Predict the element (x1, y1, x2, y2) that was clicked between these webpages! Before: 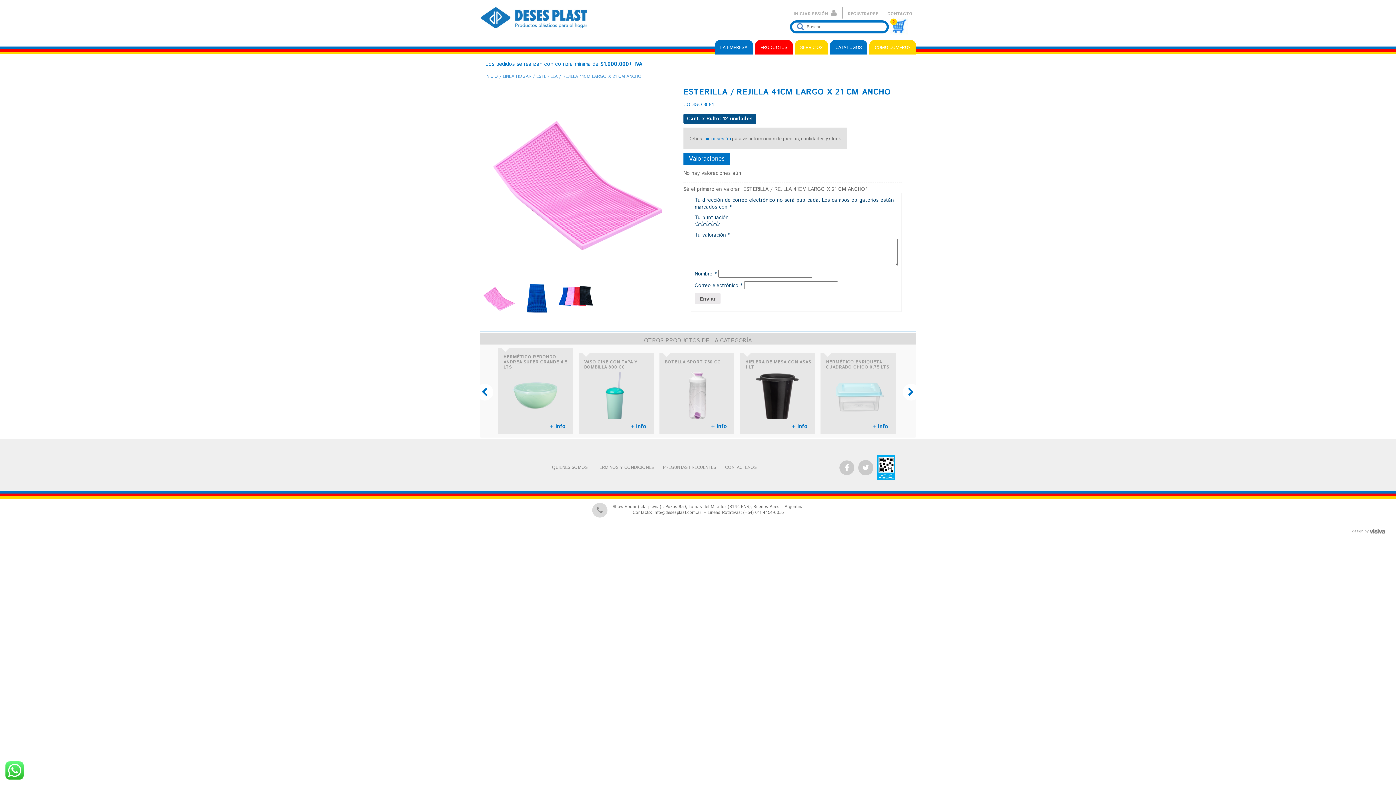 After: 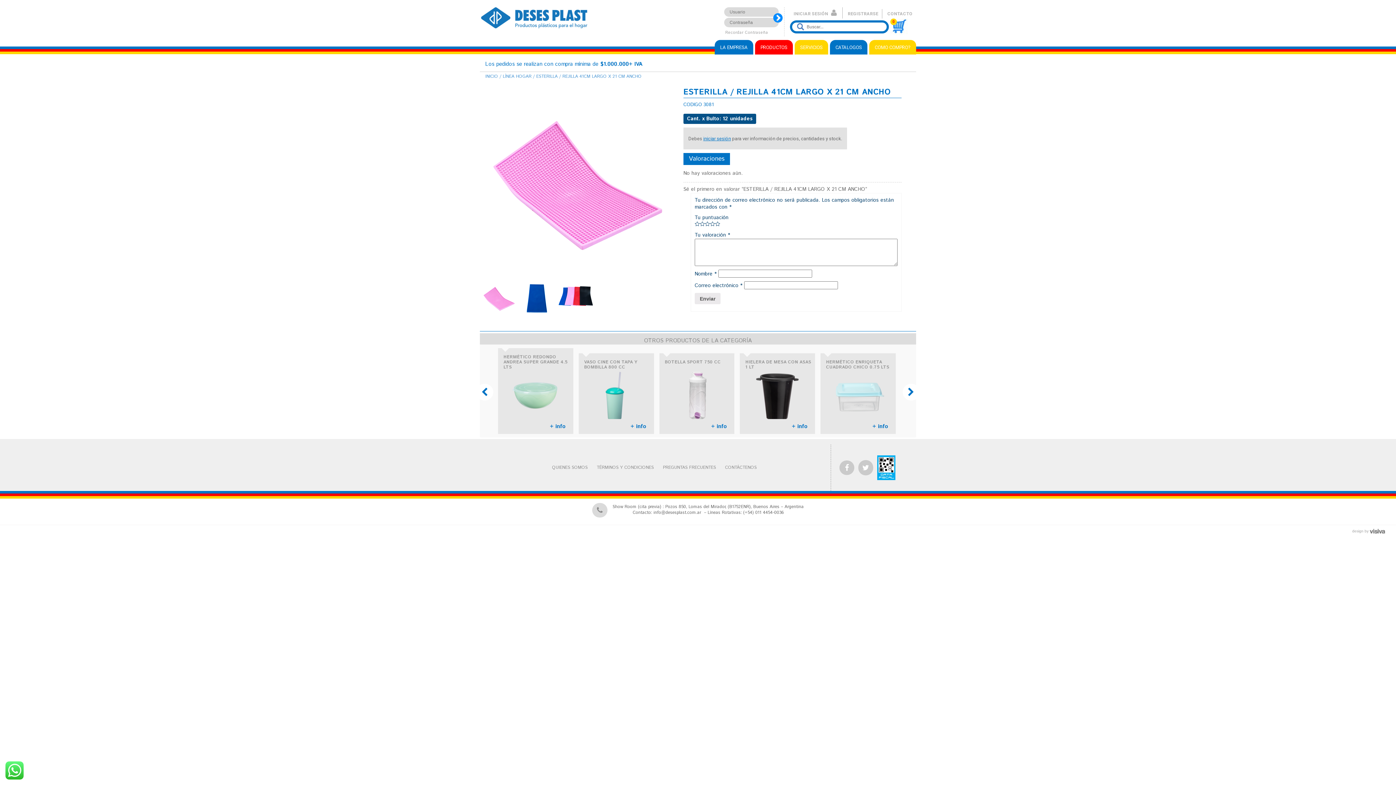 Action: bbox: (703, 136, 731, 141) label: iniciar sesión